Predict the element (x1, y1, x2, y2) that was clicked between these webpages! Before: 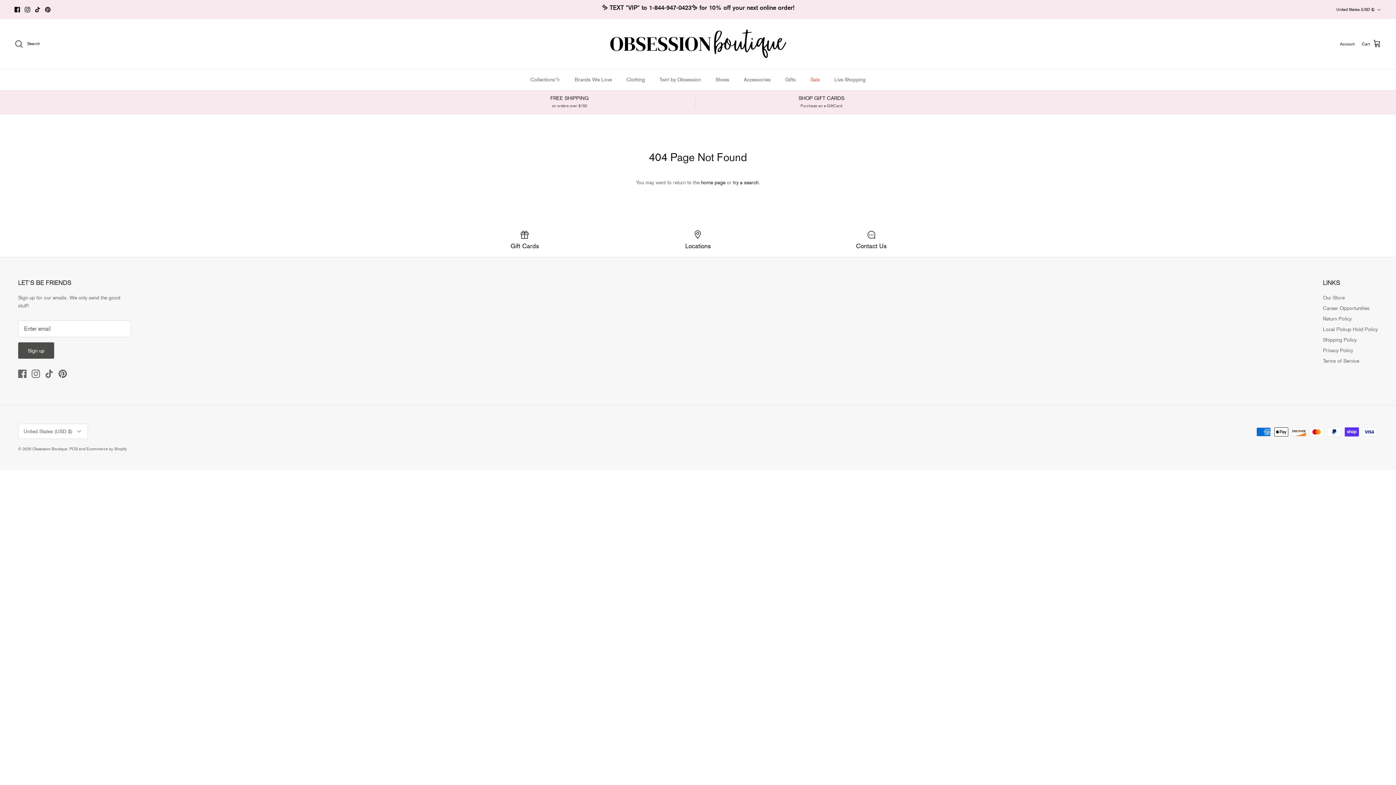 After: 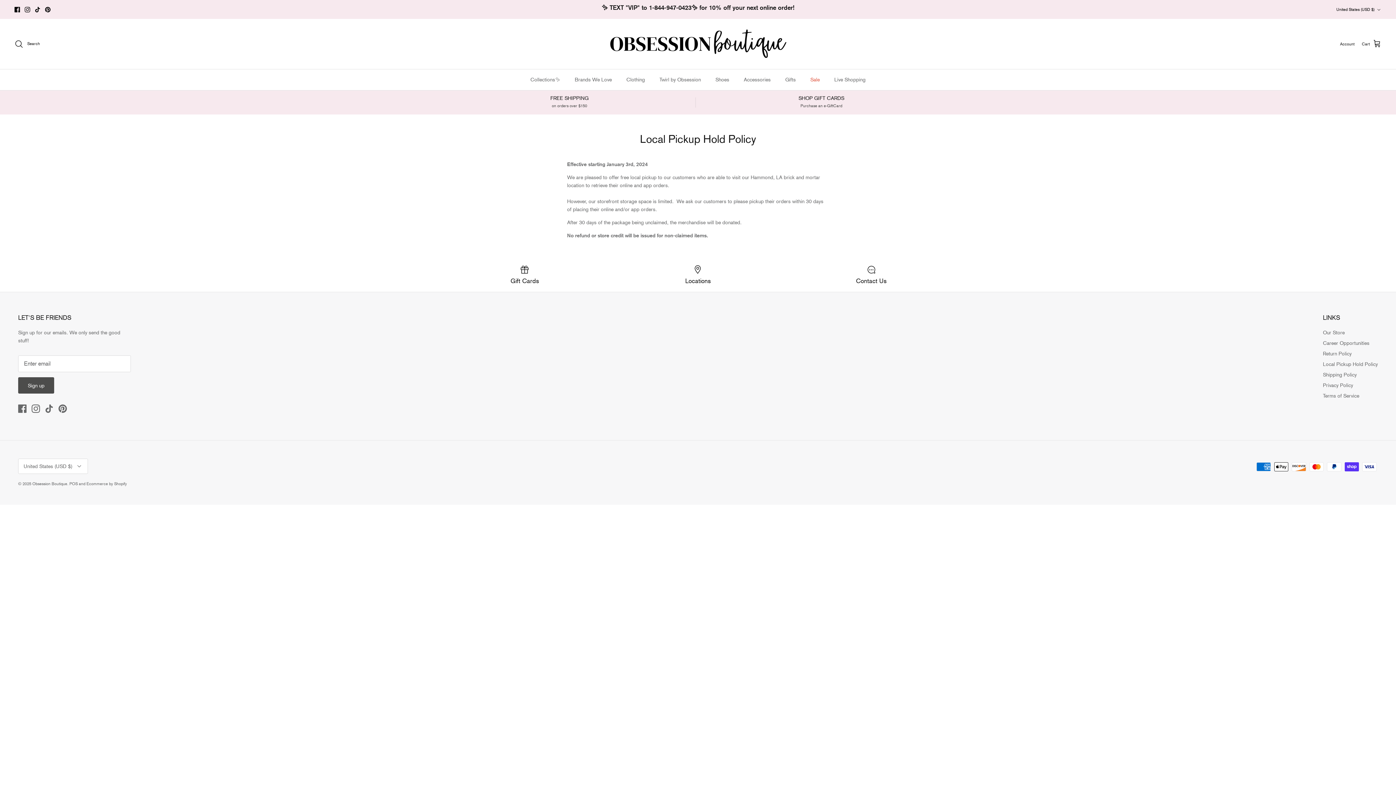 Action: label: Local Pickup Hold Policy bbox: (1323, 326, 1378, 332)